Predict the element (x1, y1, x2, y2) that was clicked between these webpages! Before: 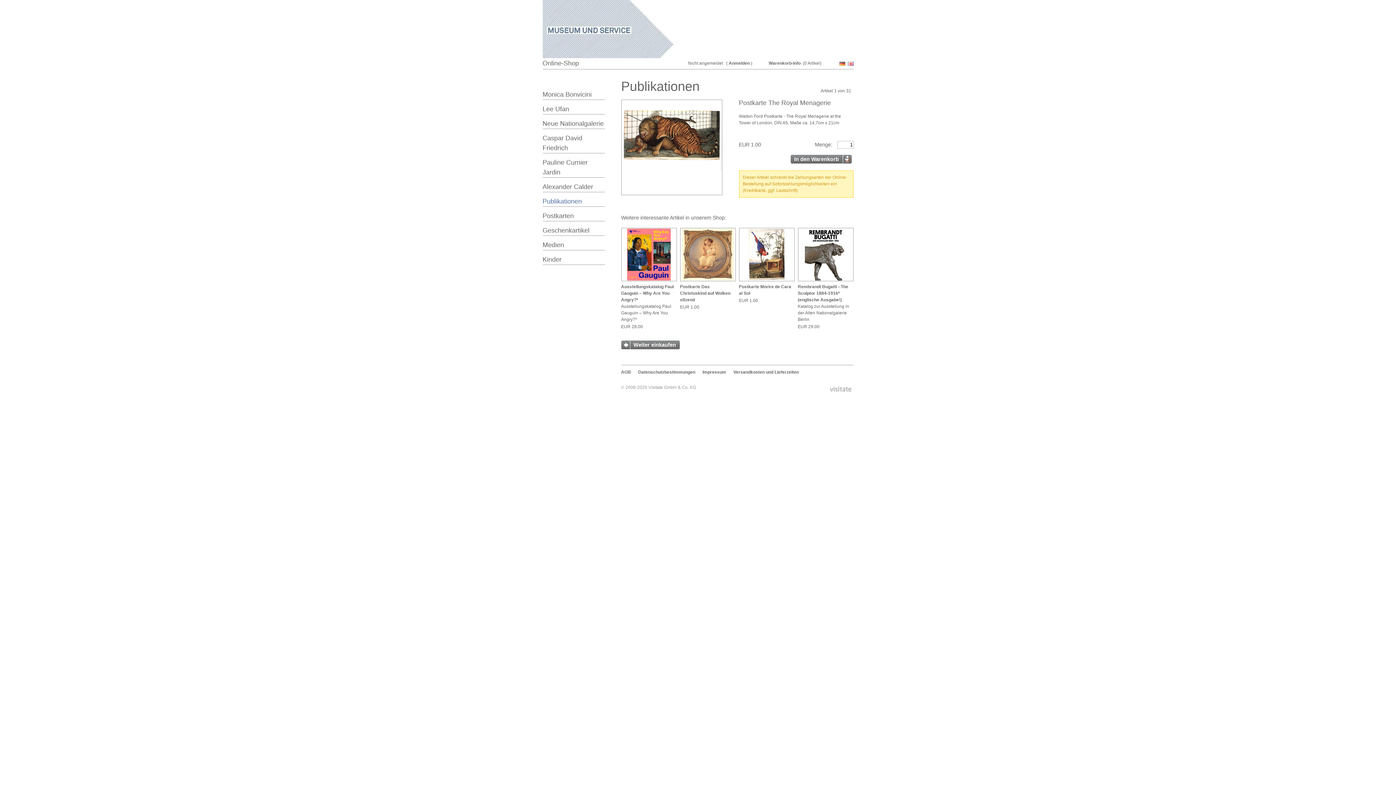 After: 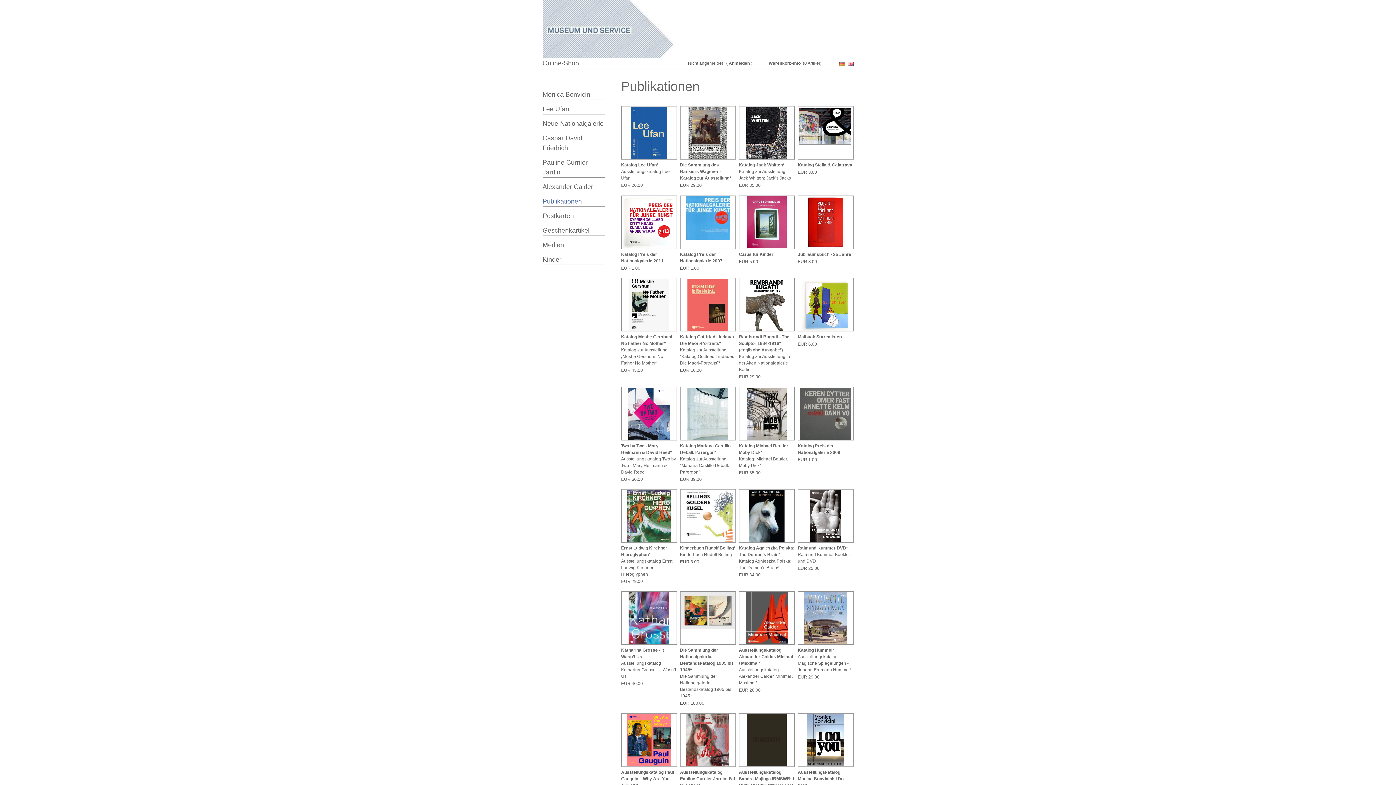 Action: bbox: (542, 197, 582, 205) label: Publikationen